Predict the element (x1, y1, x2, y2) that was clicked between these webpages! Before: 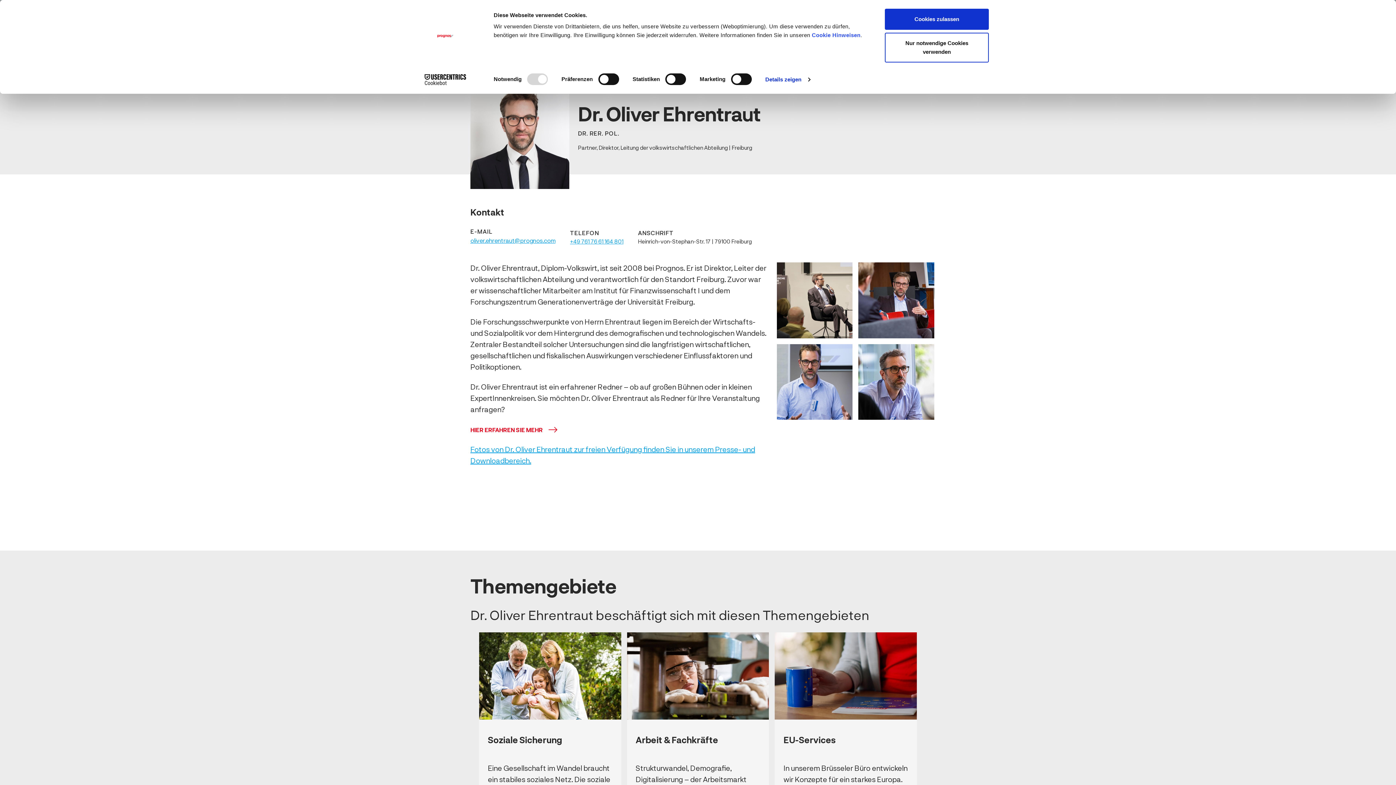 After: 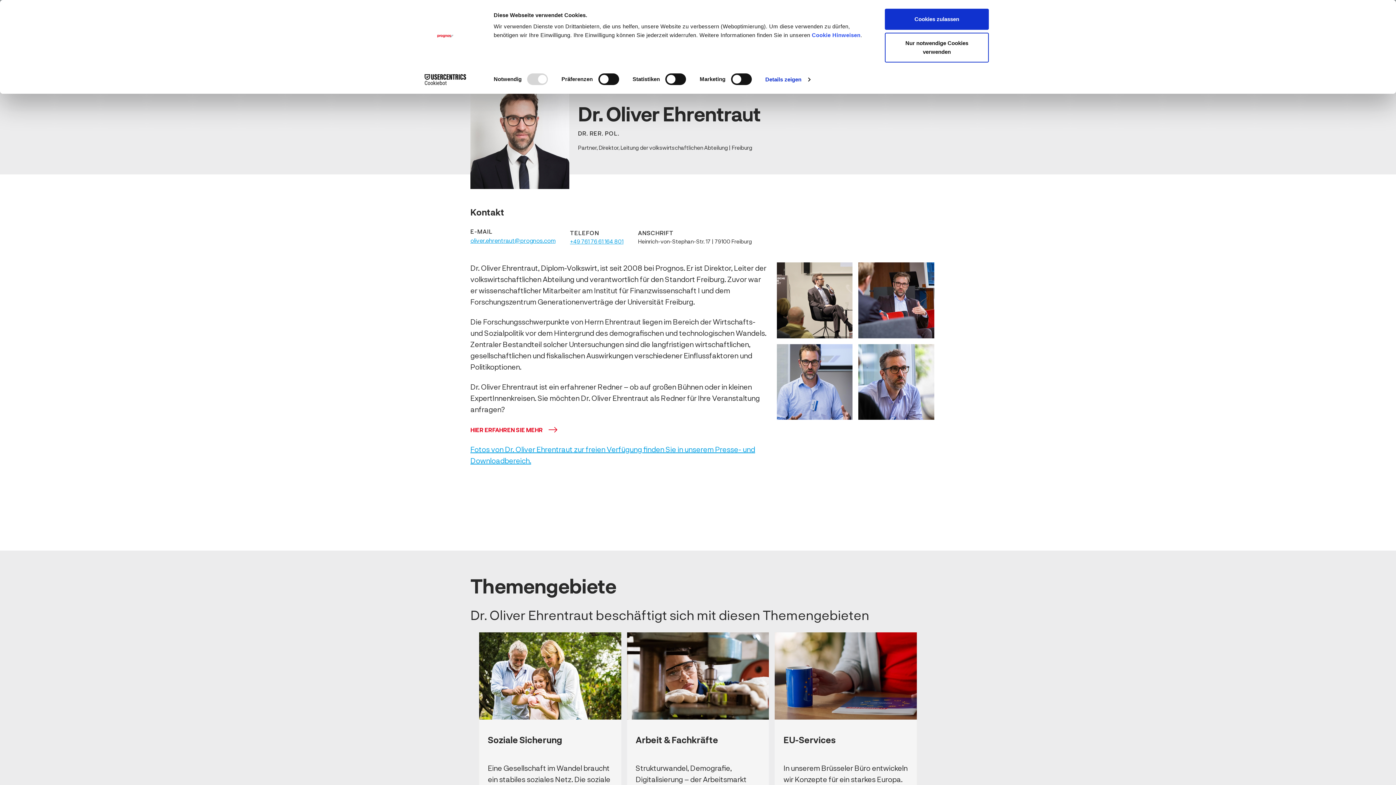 Action: label: Cookiebot - opens in a new window bbox: (413, 74, 477, 85)